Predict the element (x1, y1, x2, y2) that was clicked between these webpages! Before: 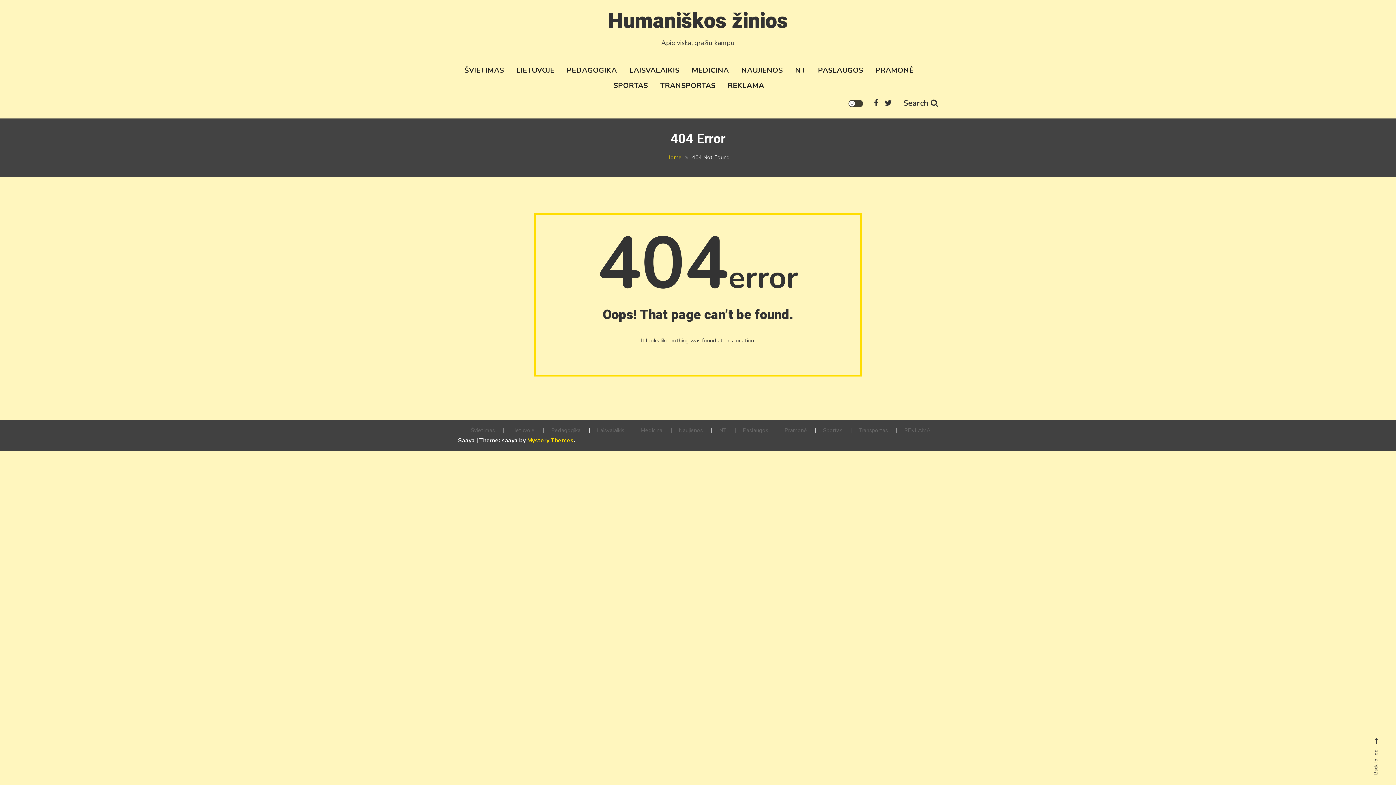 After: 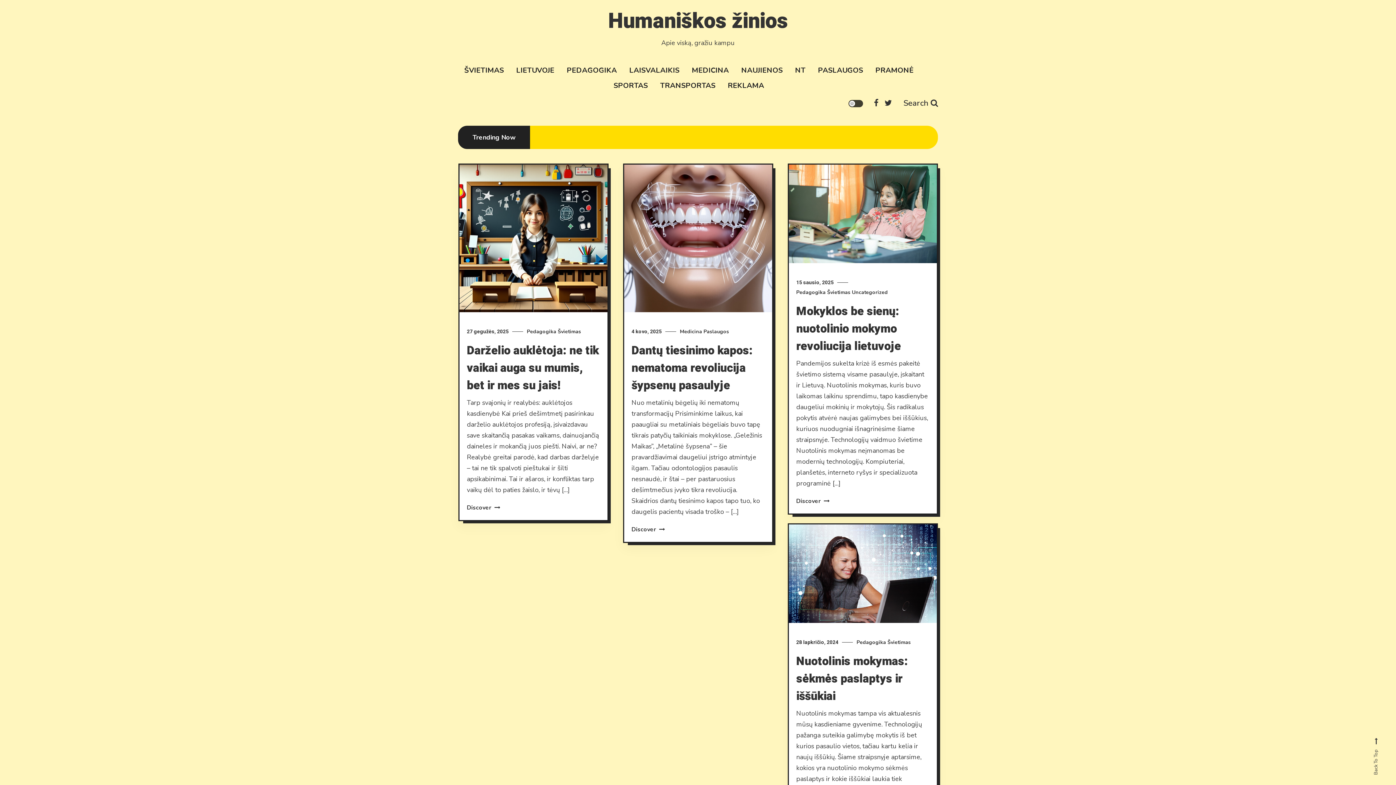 Action: label: Home bbox: (666, 153, 682, 161)